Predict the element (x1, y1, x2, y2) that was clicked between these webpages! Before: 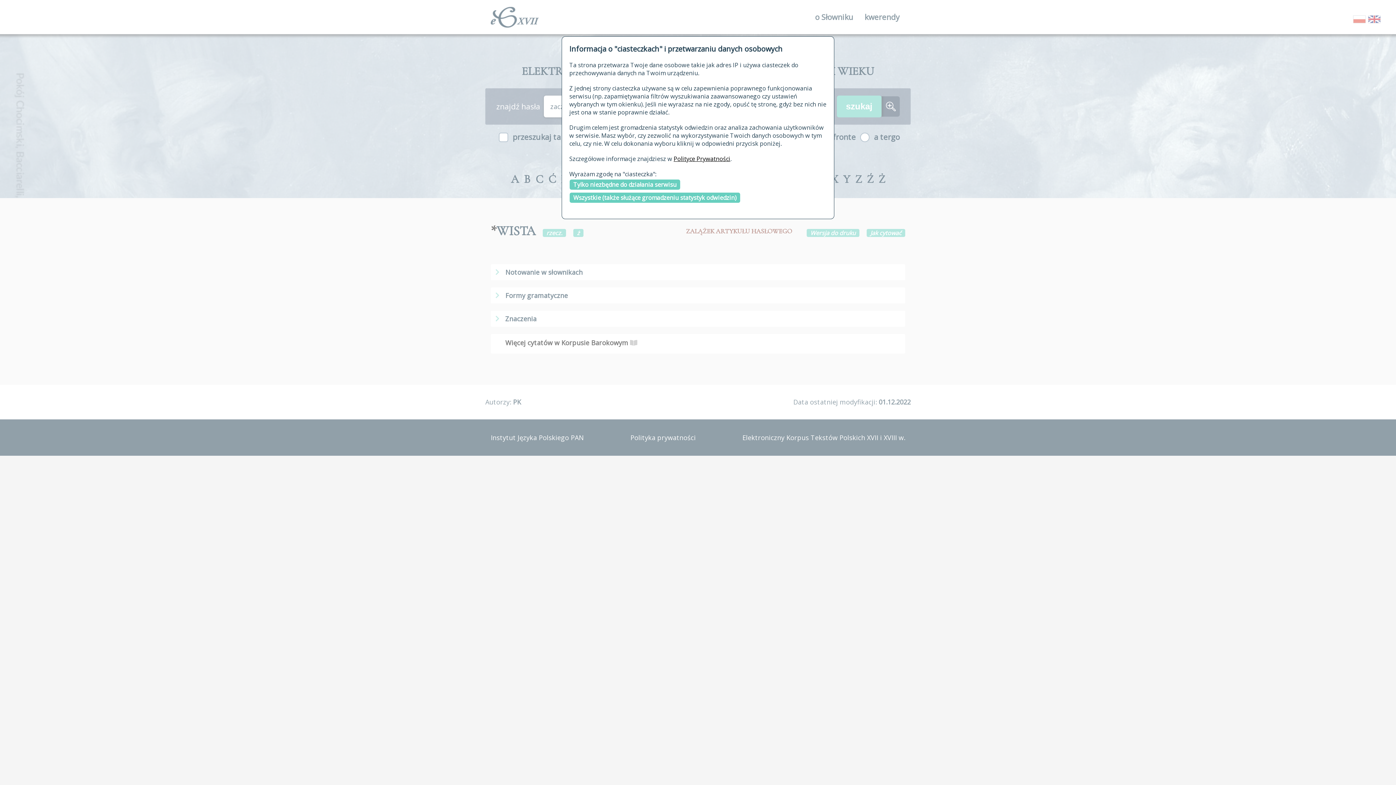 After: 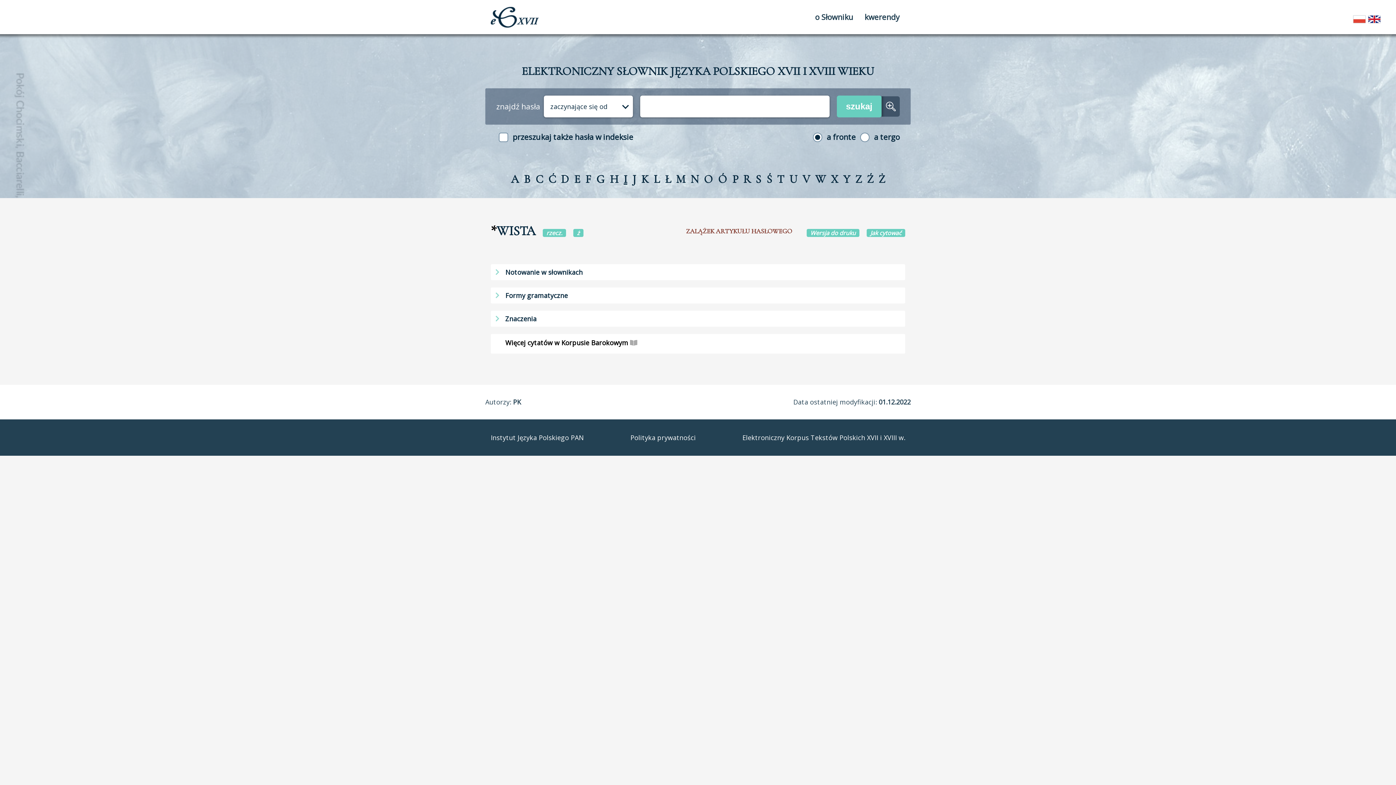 Action: bbox: (569, 179, 680, 190) label: Tylko niezbędne do działania serwisu